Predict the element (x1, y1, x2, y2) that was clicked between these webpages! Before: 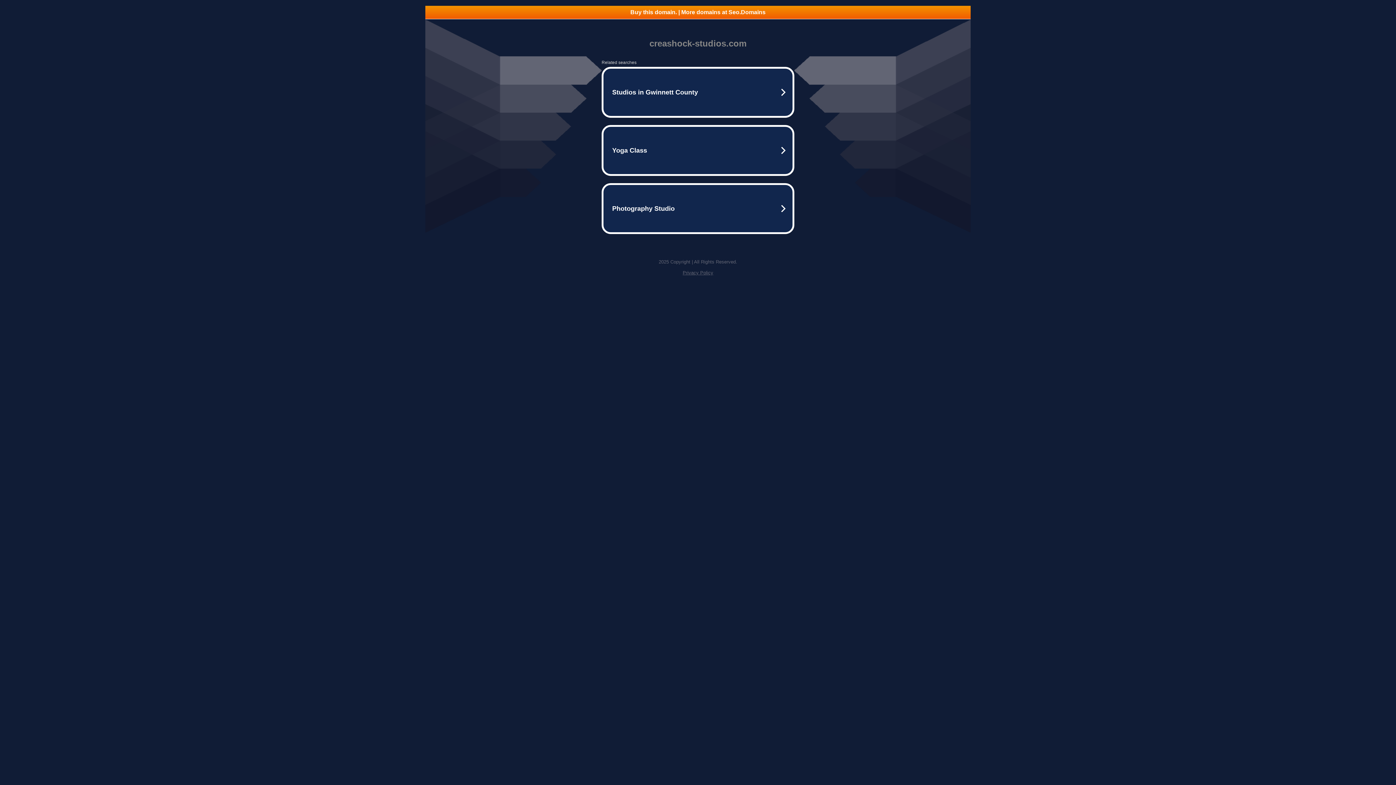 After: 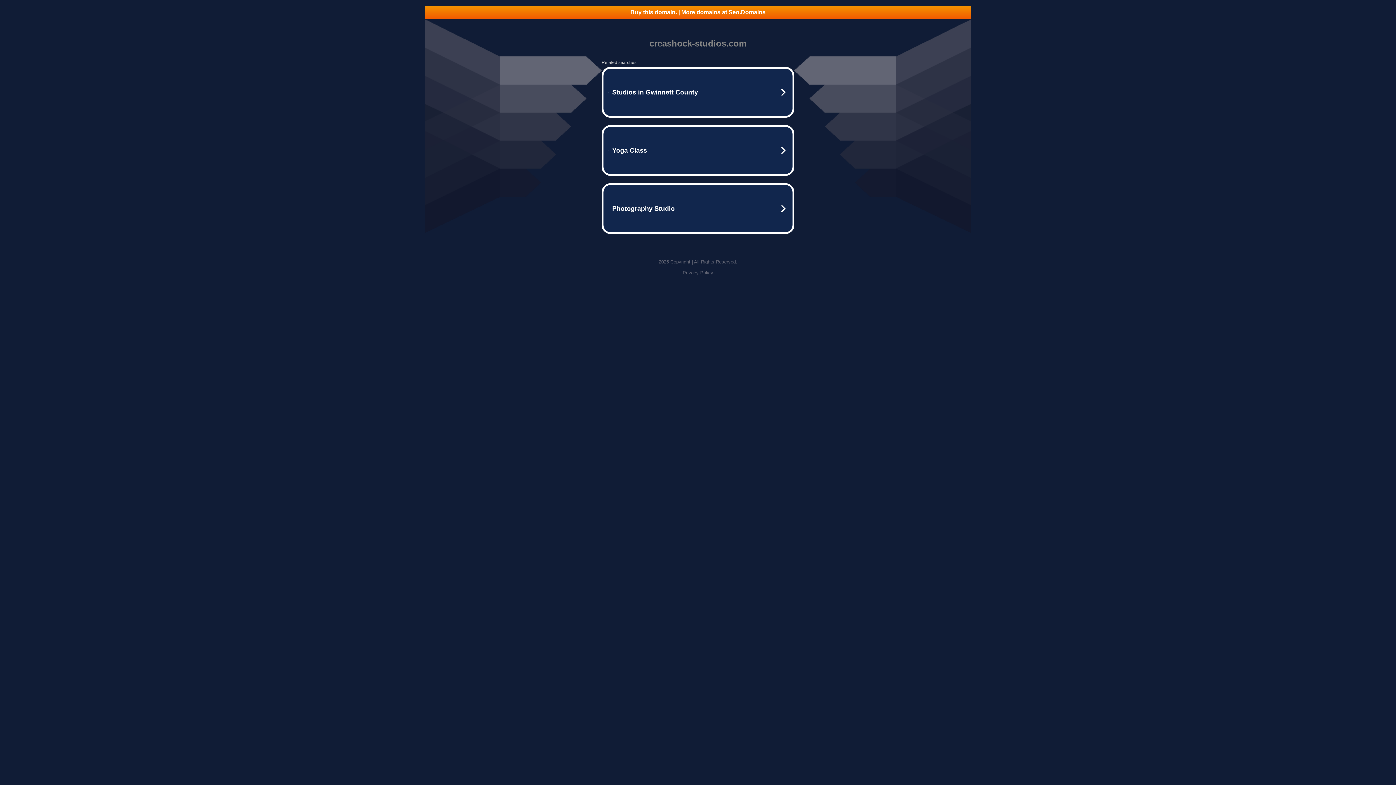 Action: bbox: (682, 270, 713, 275) label: Privacy Policy